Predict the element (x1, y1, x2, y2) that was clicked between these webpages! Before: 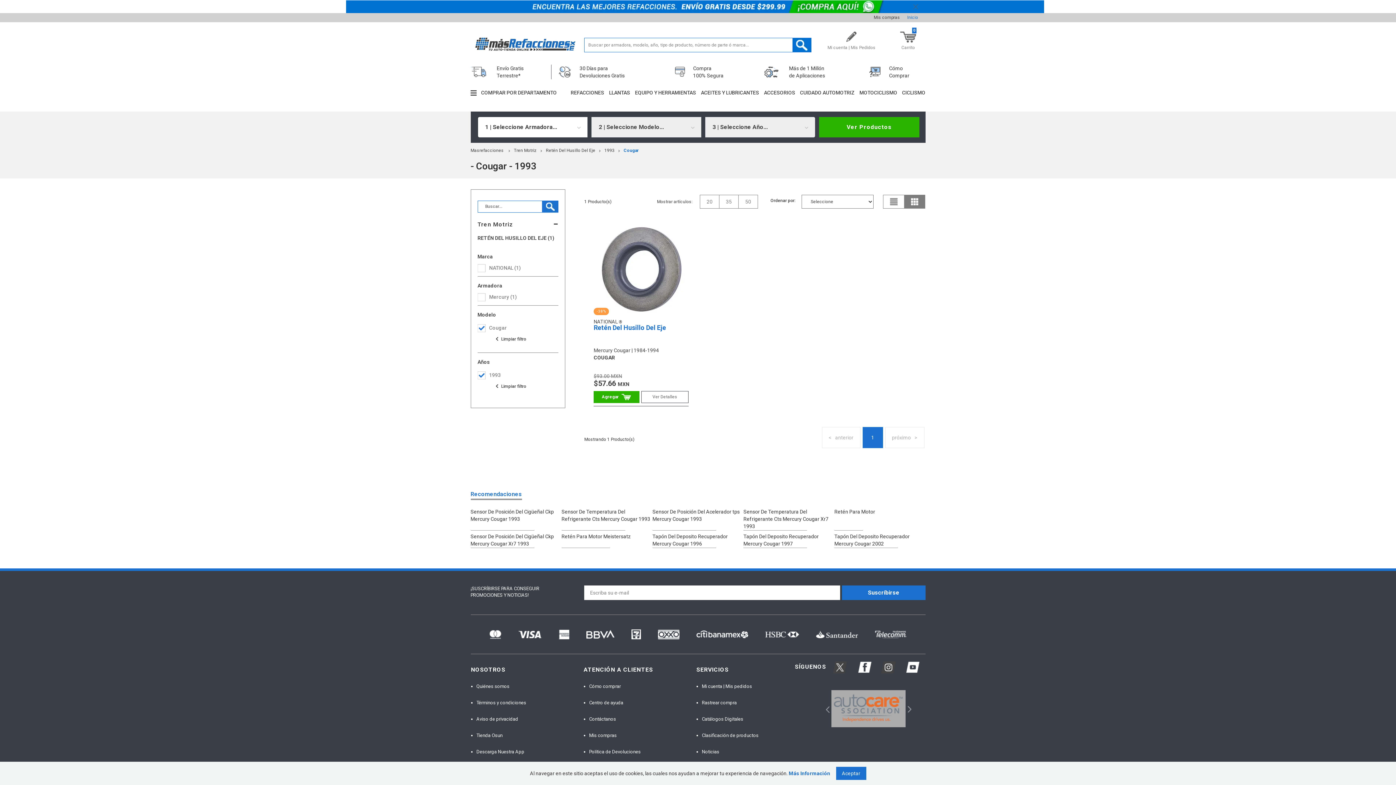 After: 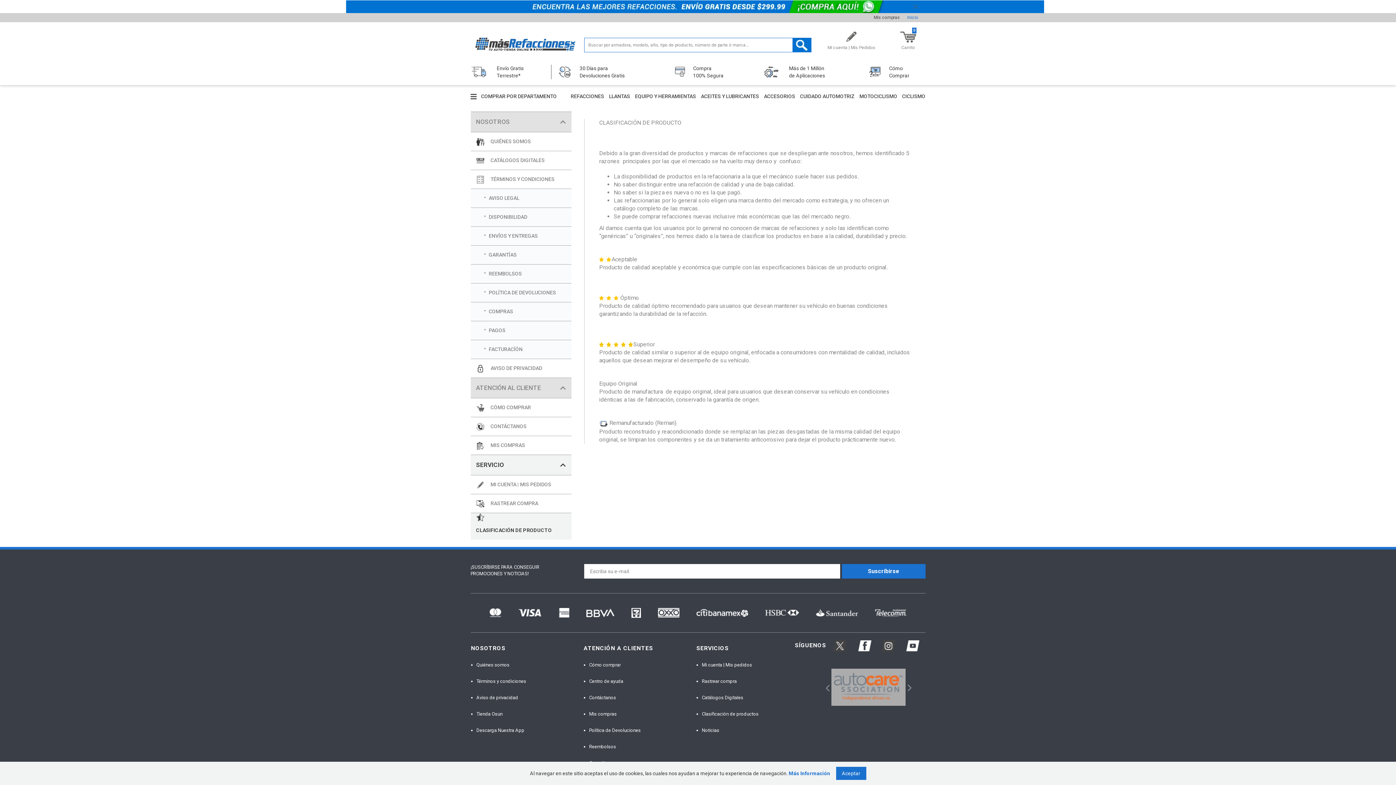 Action: bbox: (702, 733, 758, 738) label: Clasificación de productos